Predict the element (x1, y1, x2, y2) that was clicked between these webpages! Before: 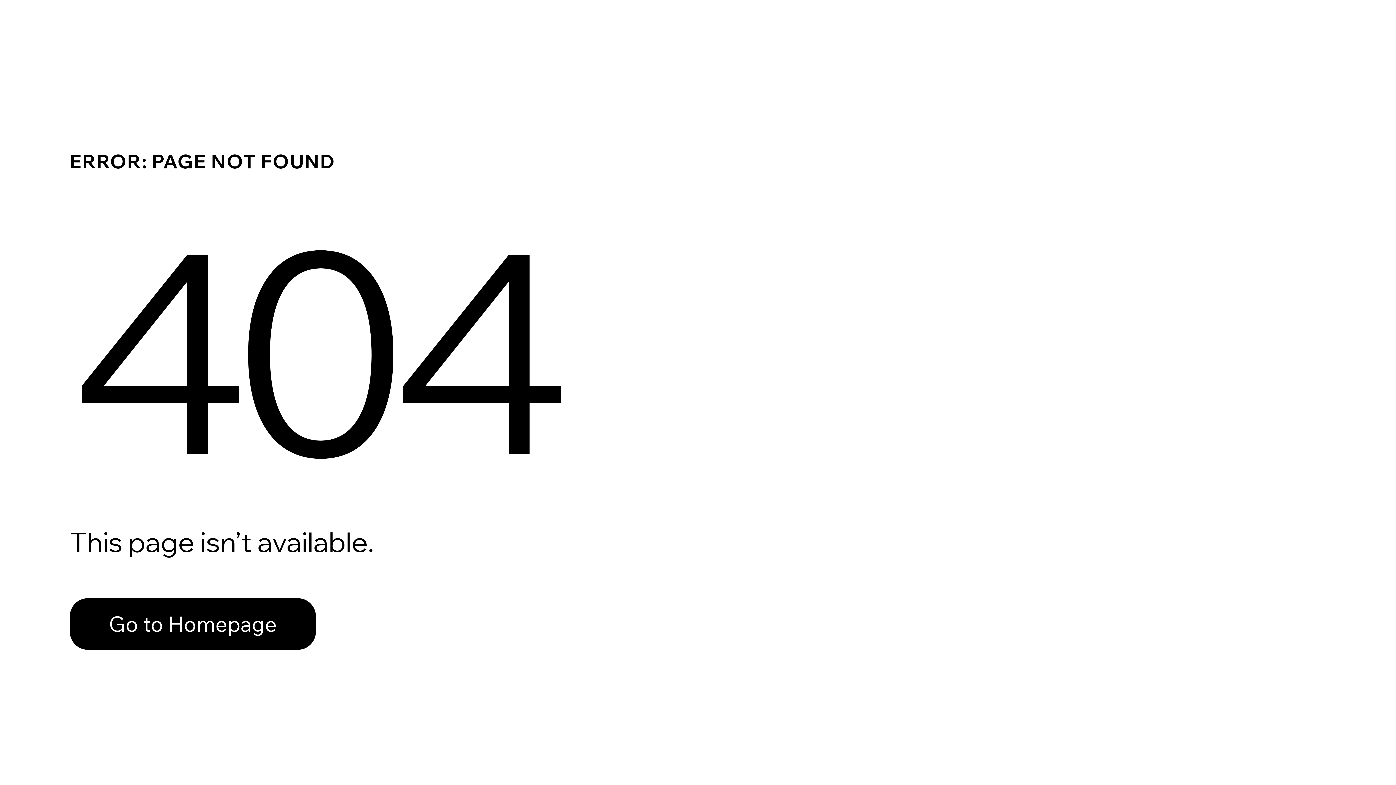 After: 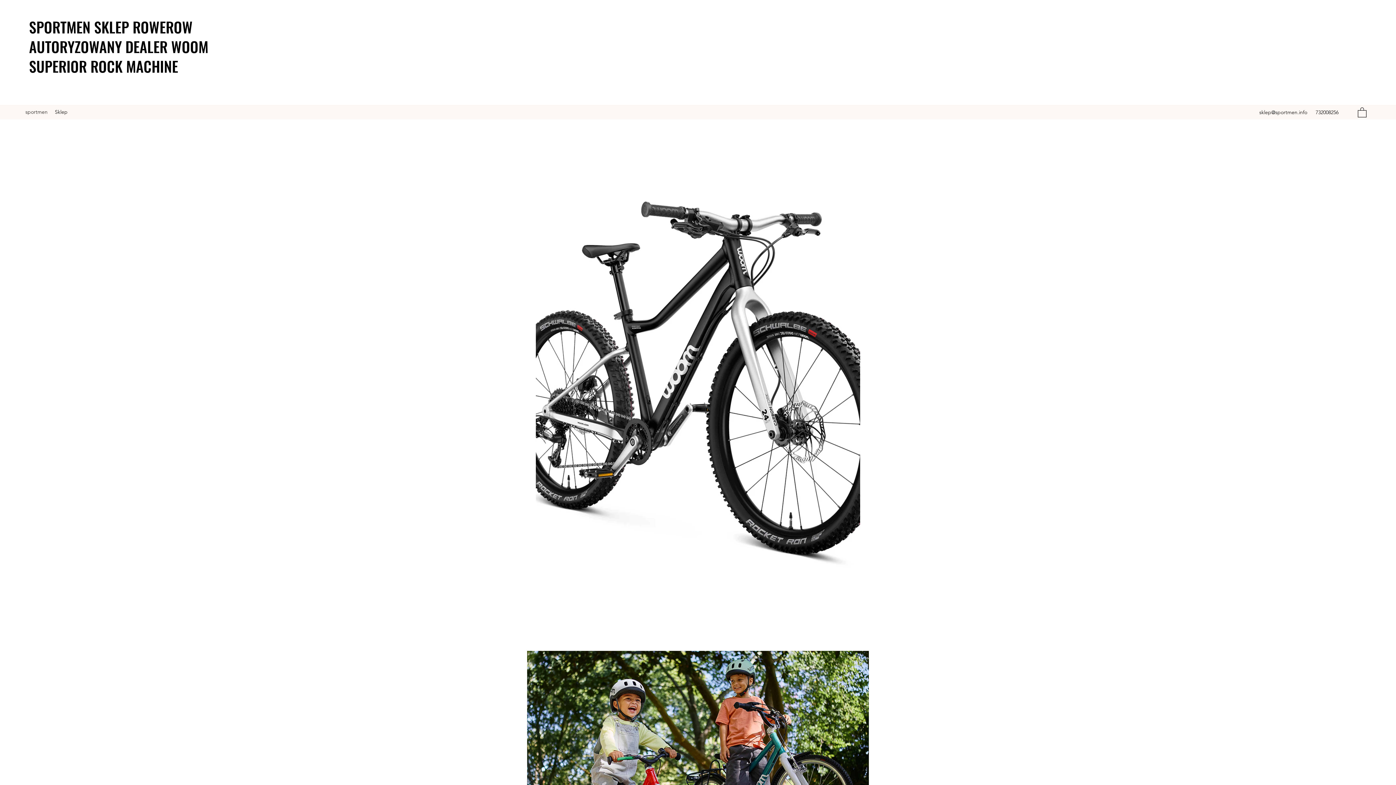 Action: bbox: (69, 598, 316, 650) label: Go to Homepage